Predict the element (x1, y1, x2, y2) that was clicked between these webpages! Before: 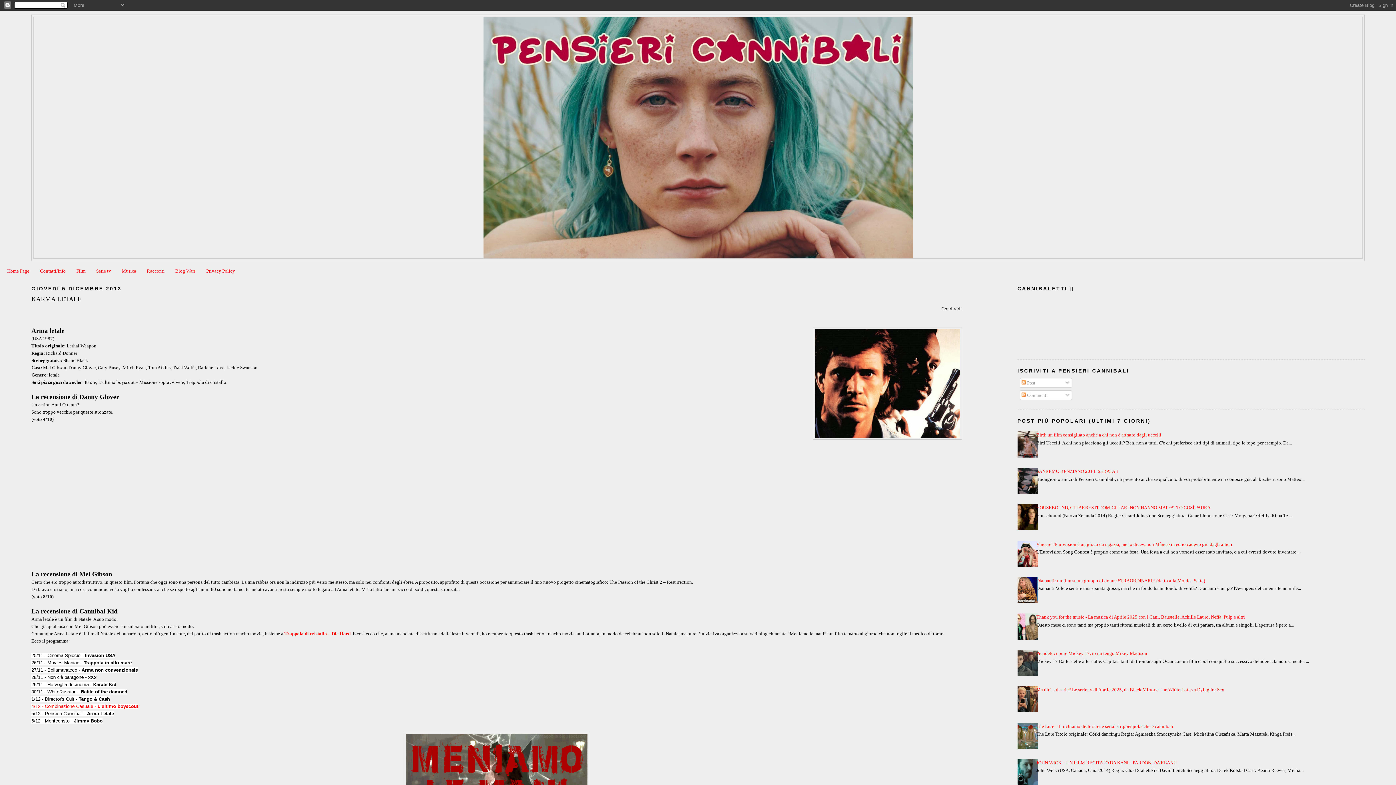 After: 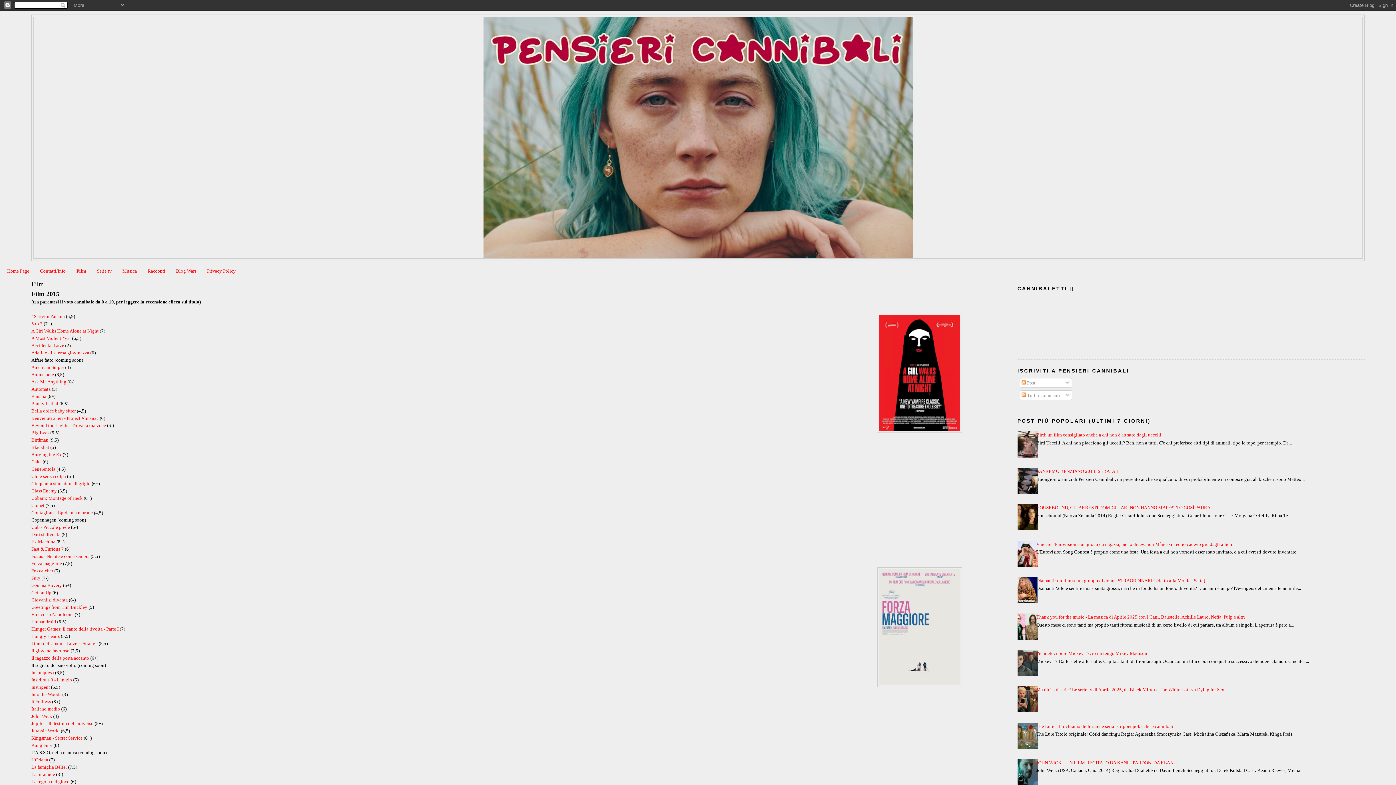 Action: bbox: (76, 268, 85, 273) label: Film